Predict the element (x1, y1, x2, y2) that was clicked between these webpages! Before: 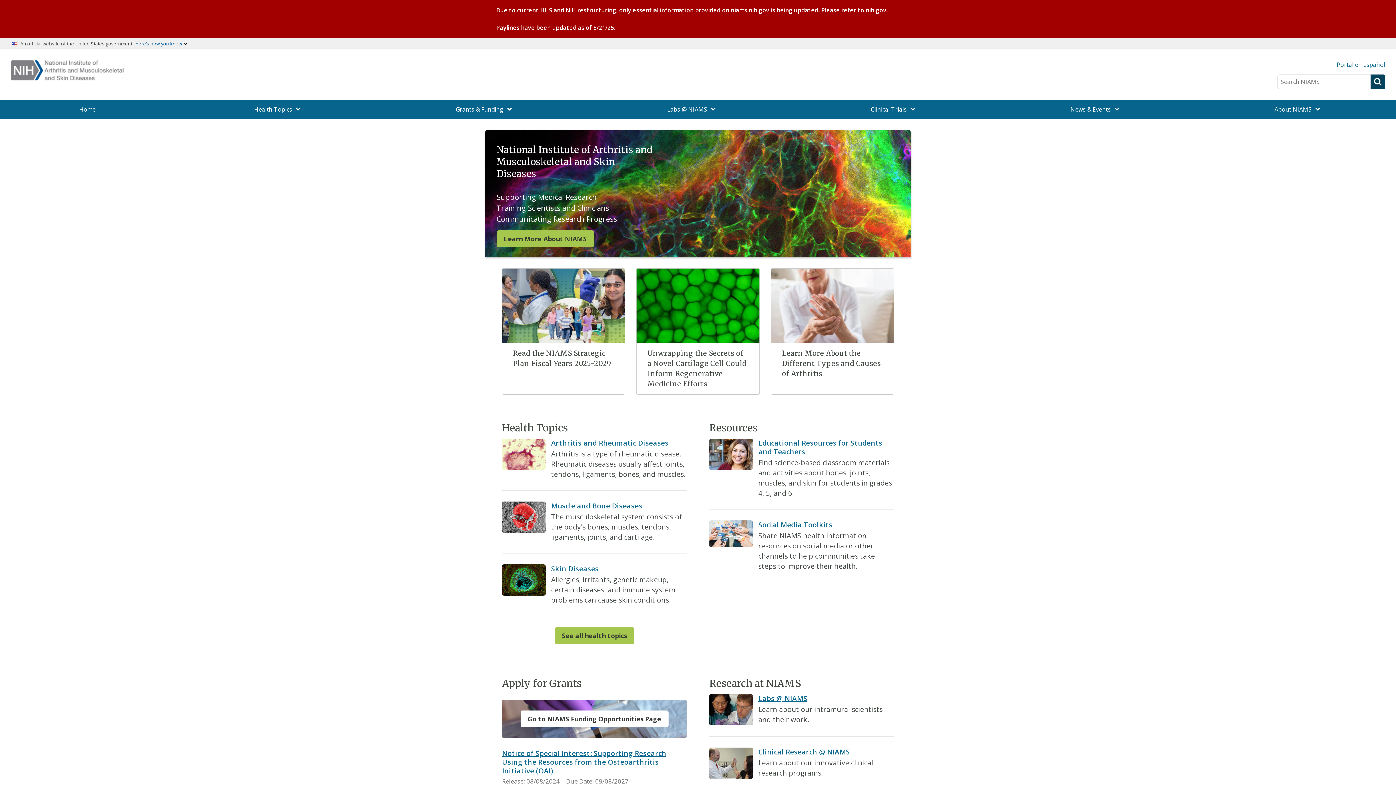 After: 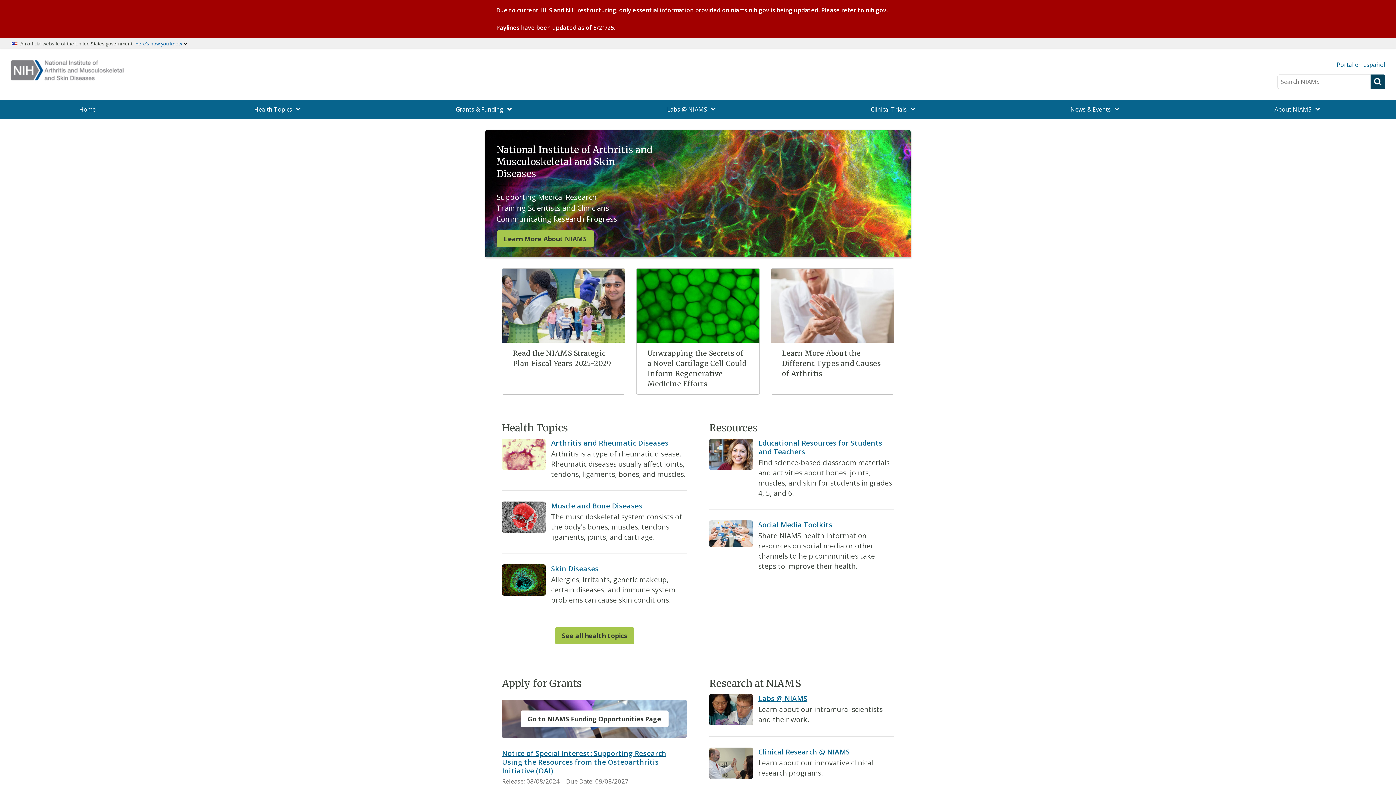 Action: label: Home bbox: (0, 100, 175, 119)